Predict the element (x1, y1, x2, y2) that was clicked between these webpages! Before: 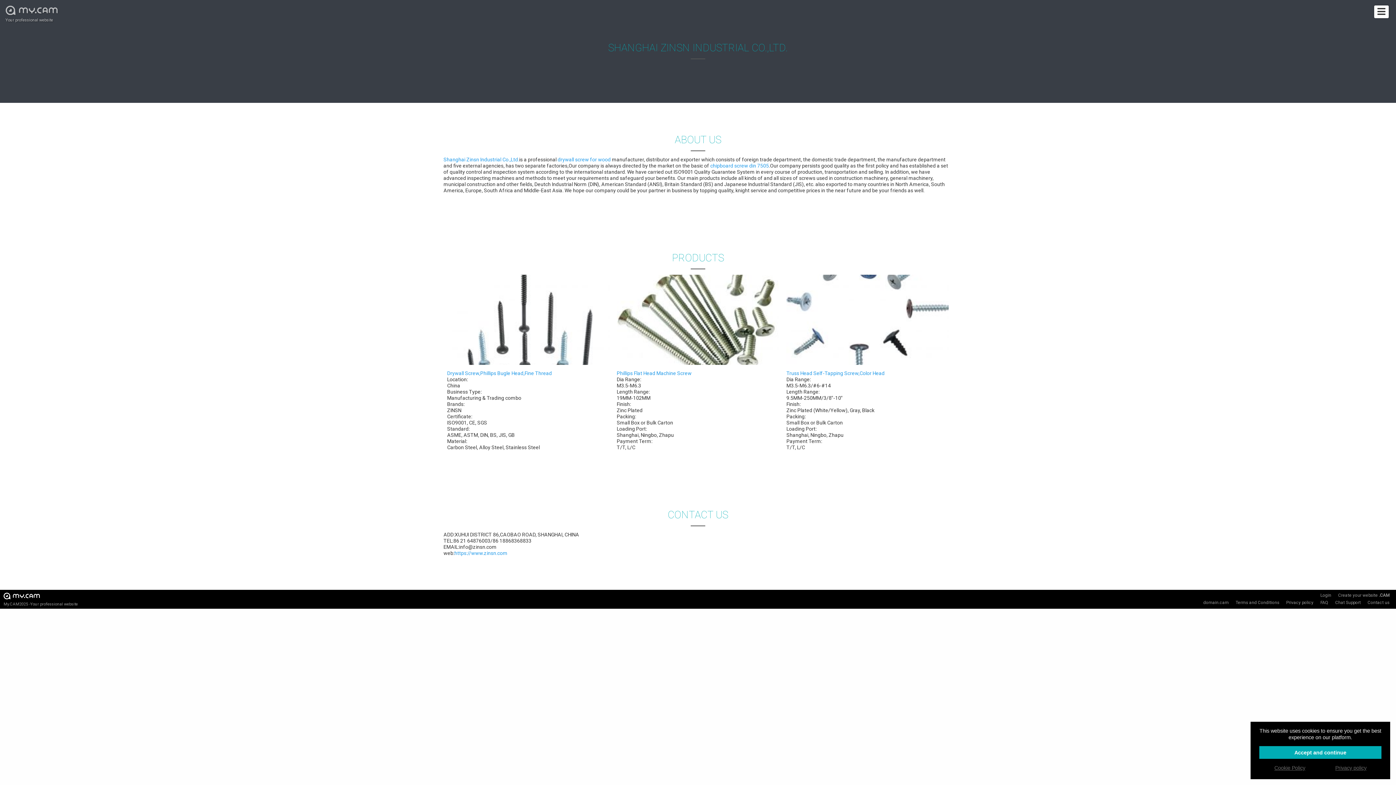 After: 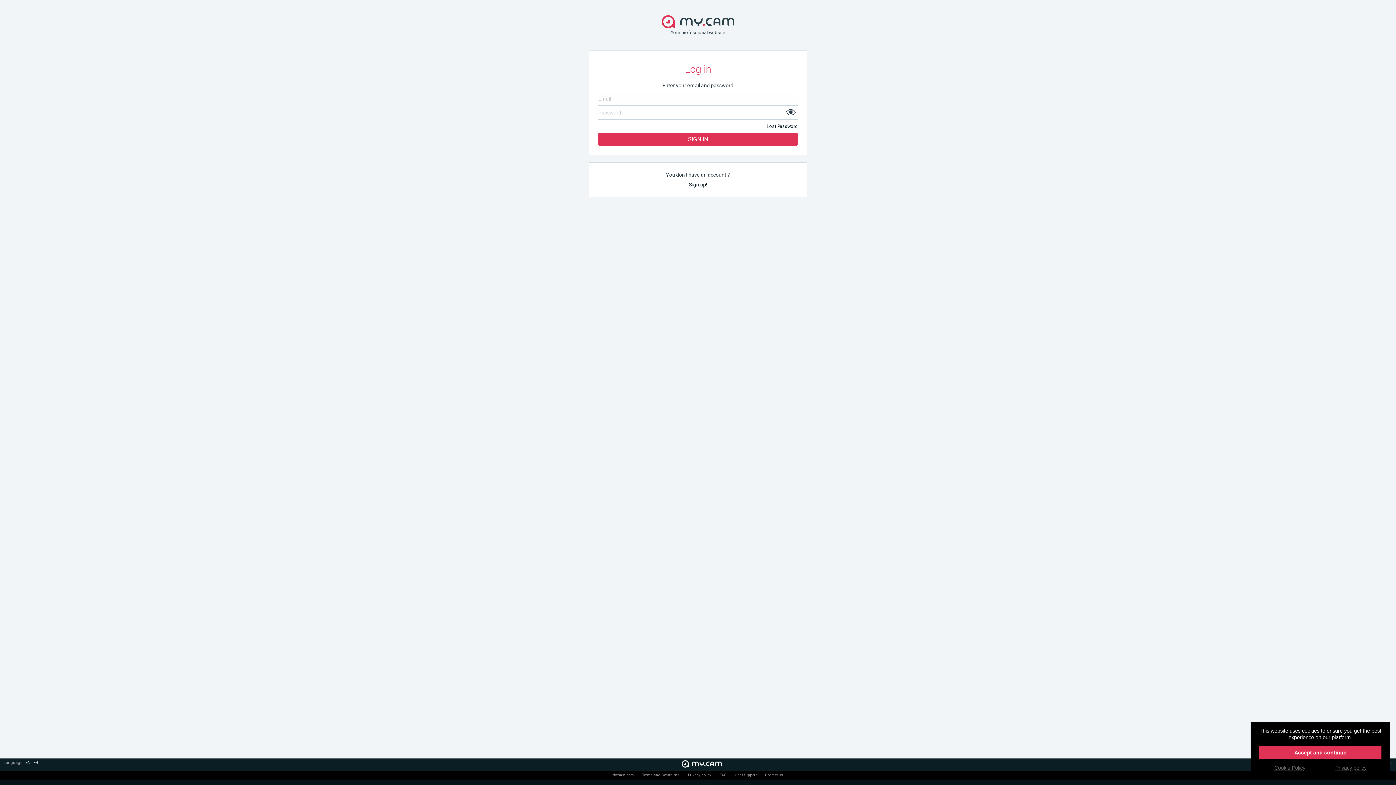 Action: label: Login bbox: (1317, 592, 1334, 599)